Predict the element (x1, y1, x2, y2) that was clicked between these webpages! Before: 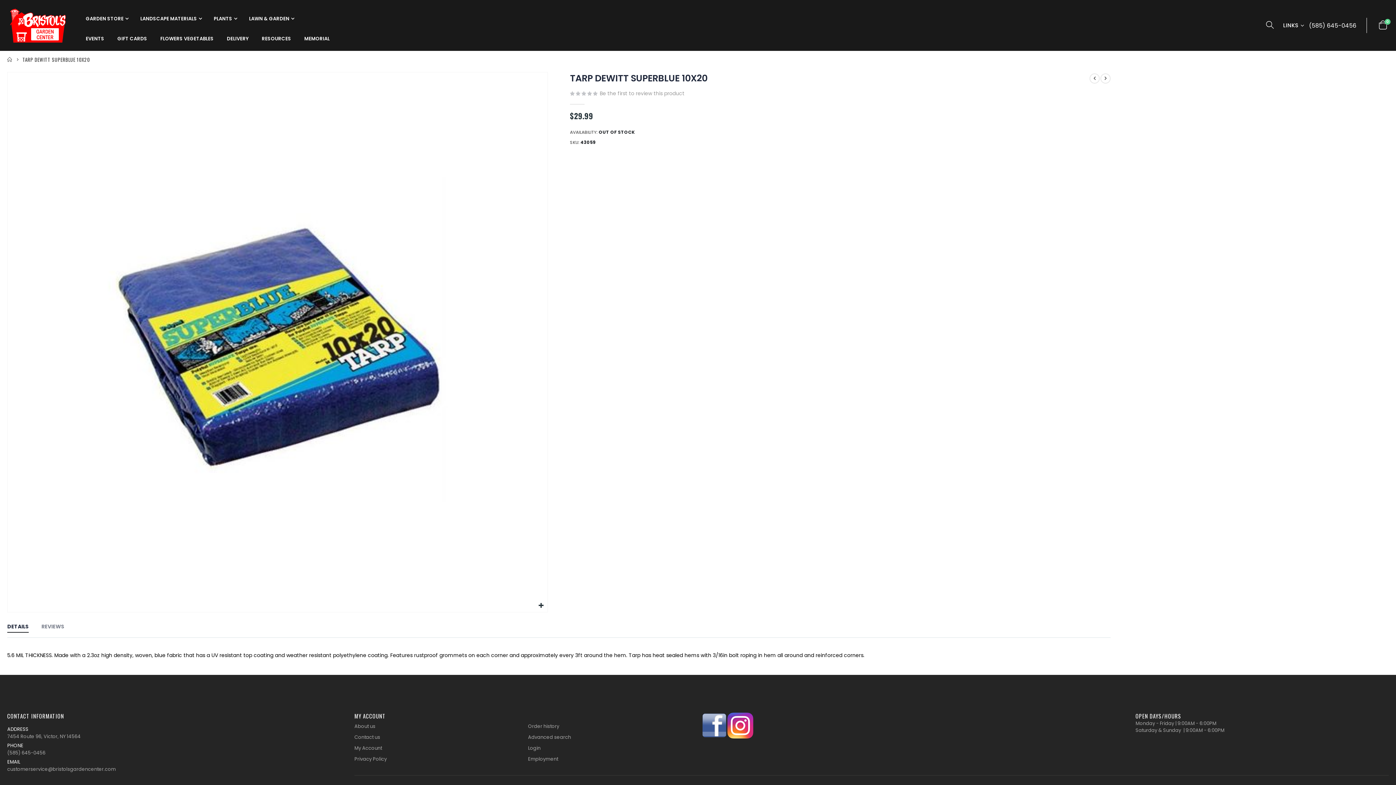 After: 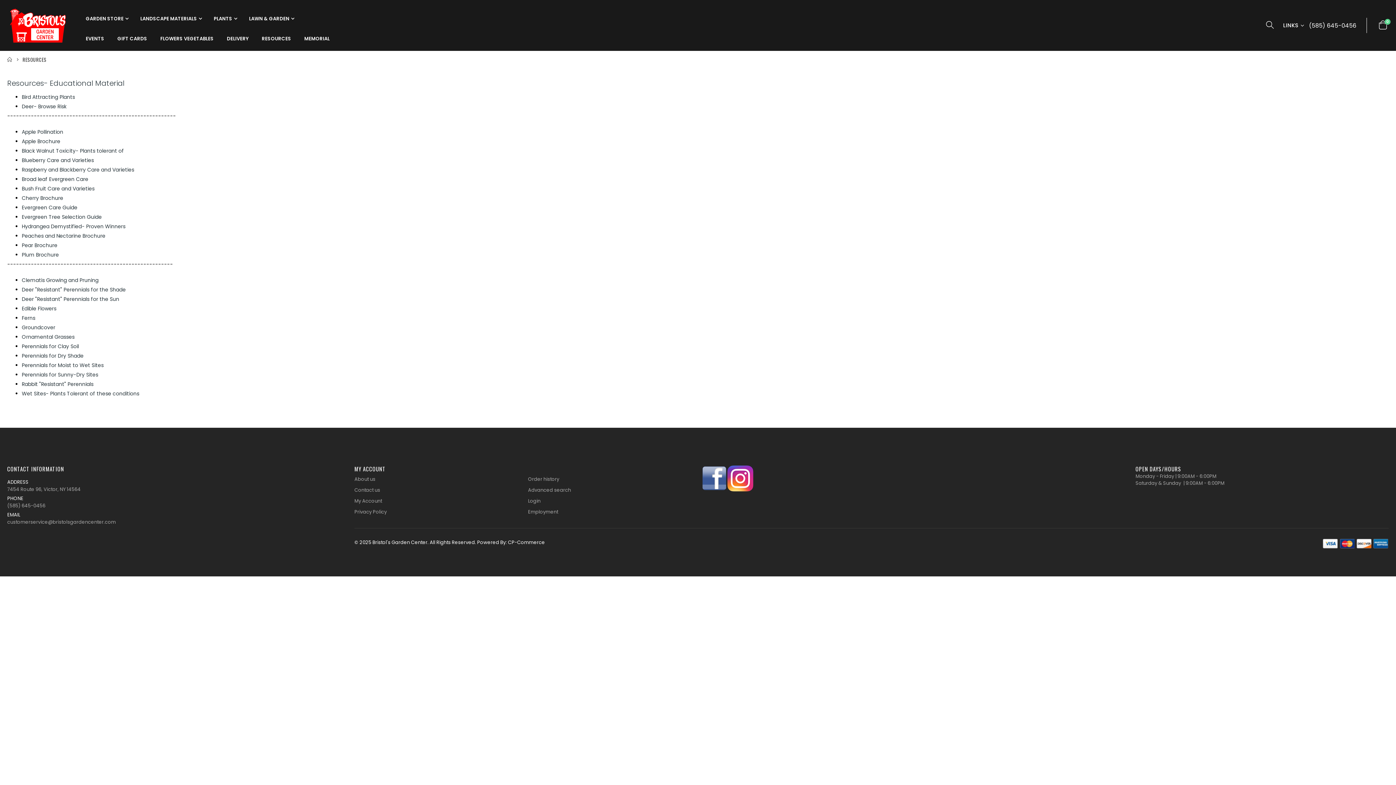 Action: label: RESOURCES bbox: (256, 25, 297, 45)